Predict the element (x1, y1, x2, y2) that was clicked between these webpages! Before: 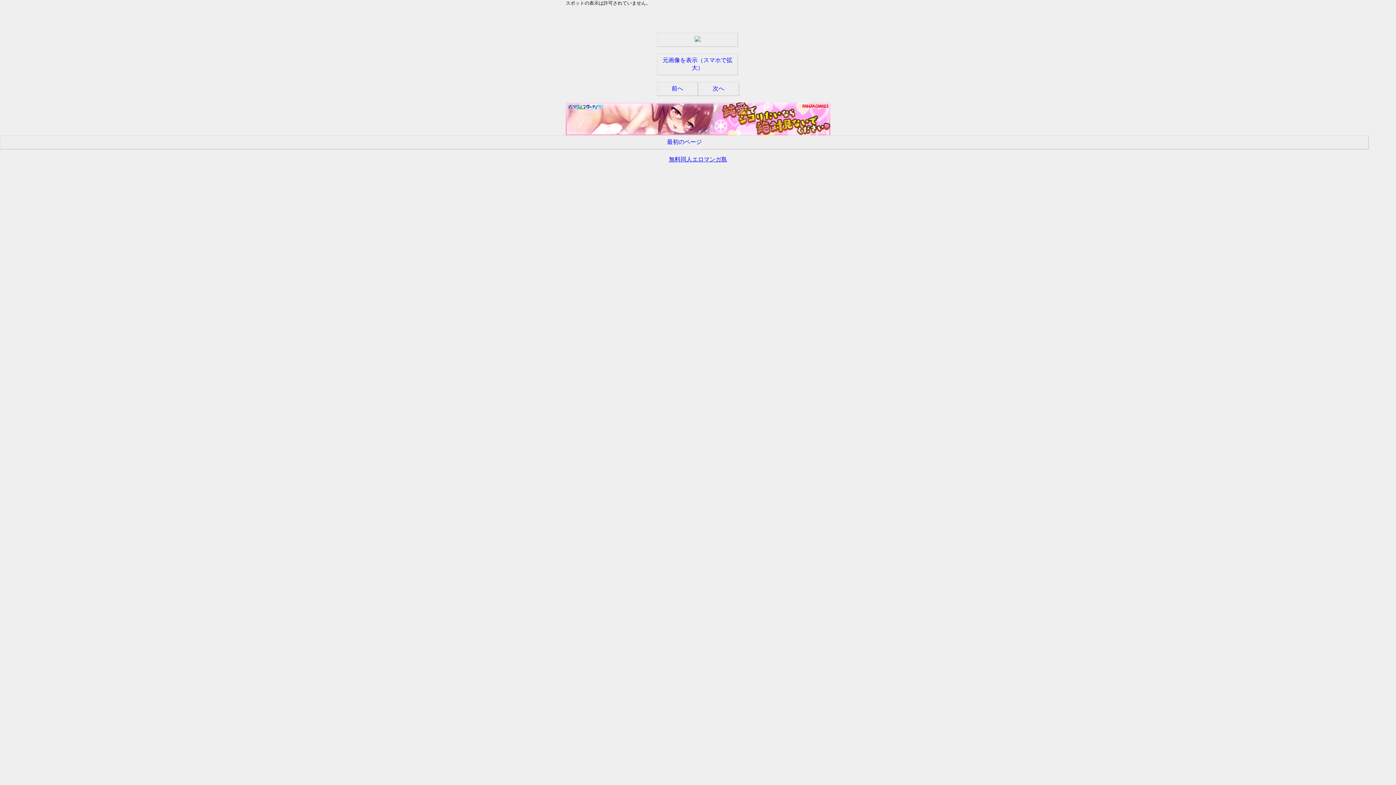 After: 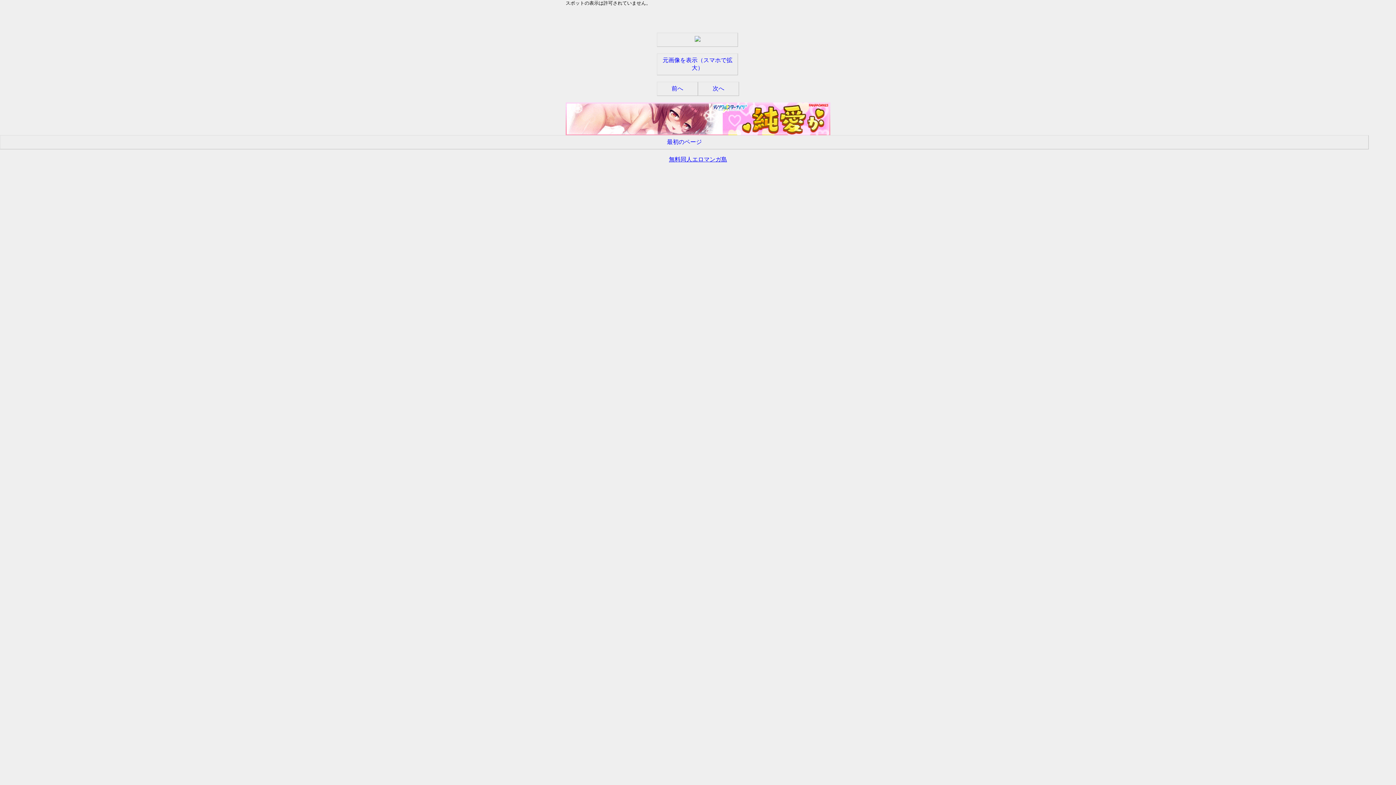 Action: label: 前へ bbox: (657, 81, 698, 96)